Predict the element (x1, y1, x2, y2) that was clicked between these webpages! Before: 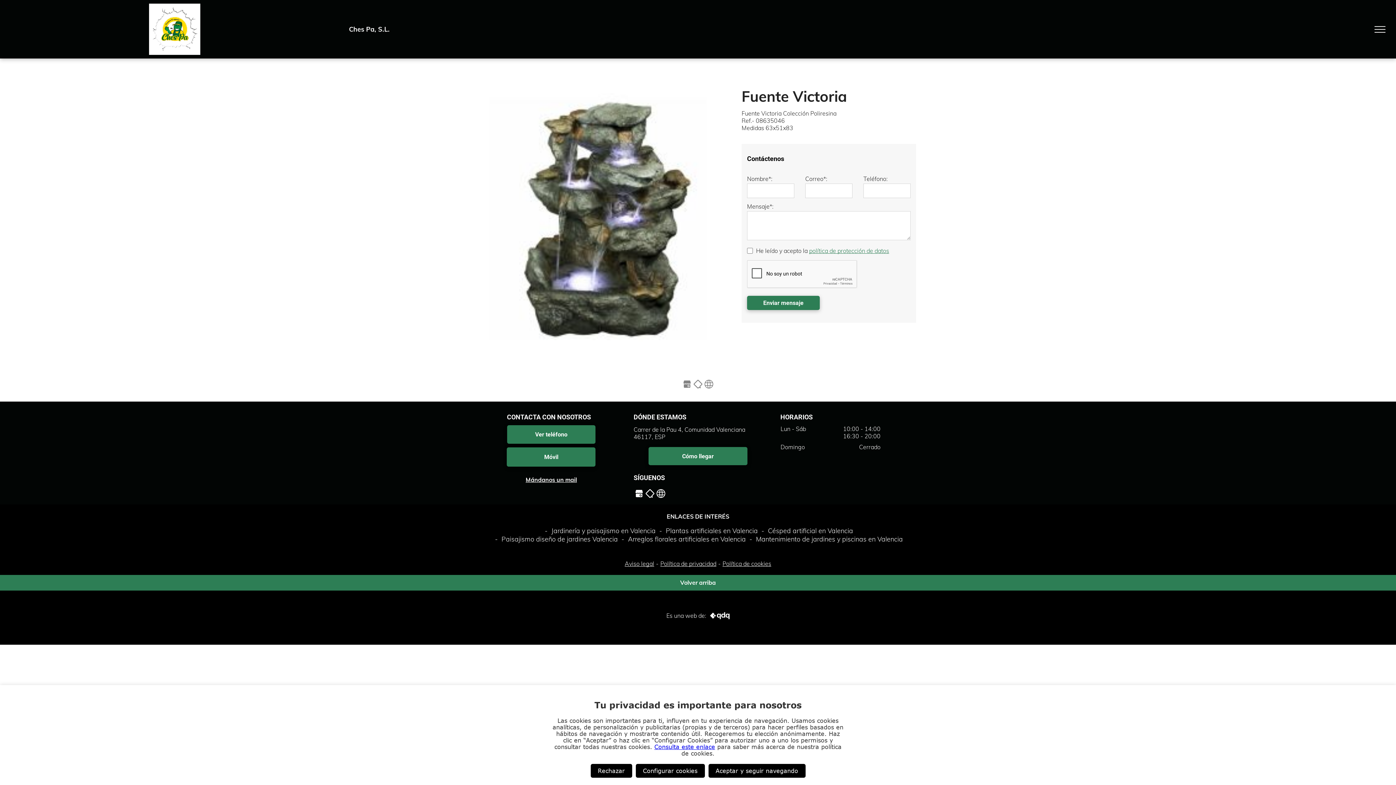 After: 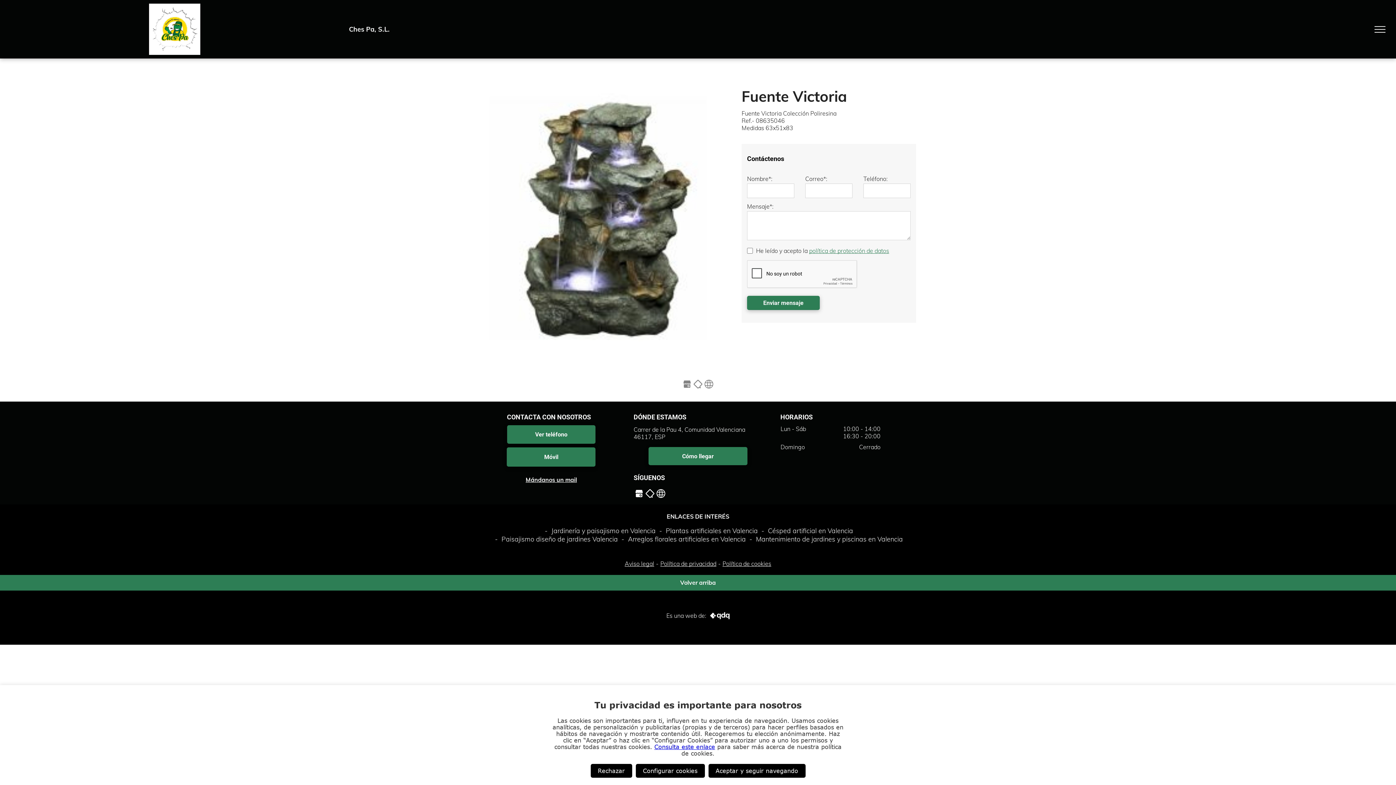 Action: label: Volver arriba bbox: (680, 579, 716, 586)